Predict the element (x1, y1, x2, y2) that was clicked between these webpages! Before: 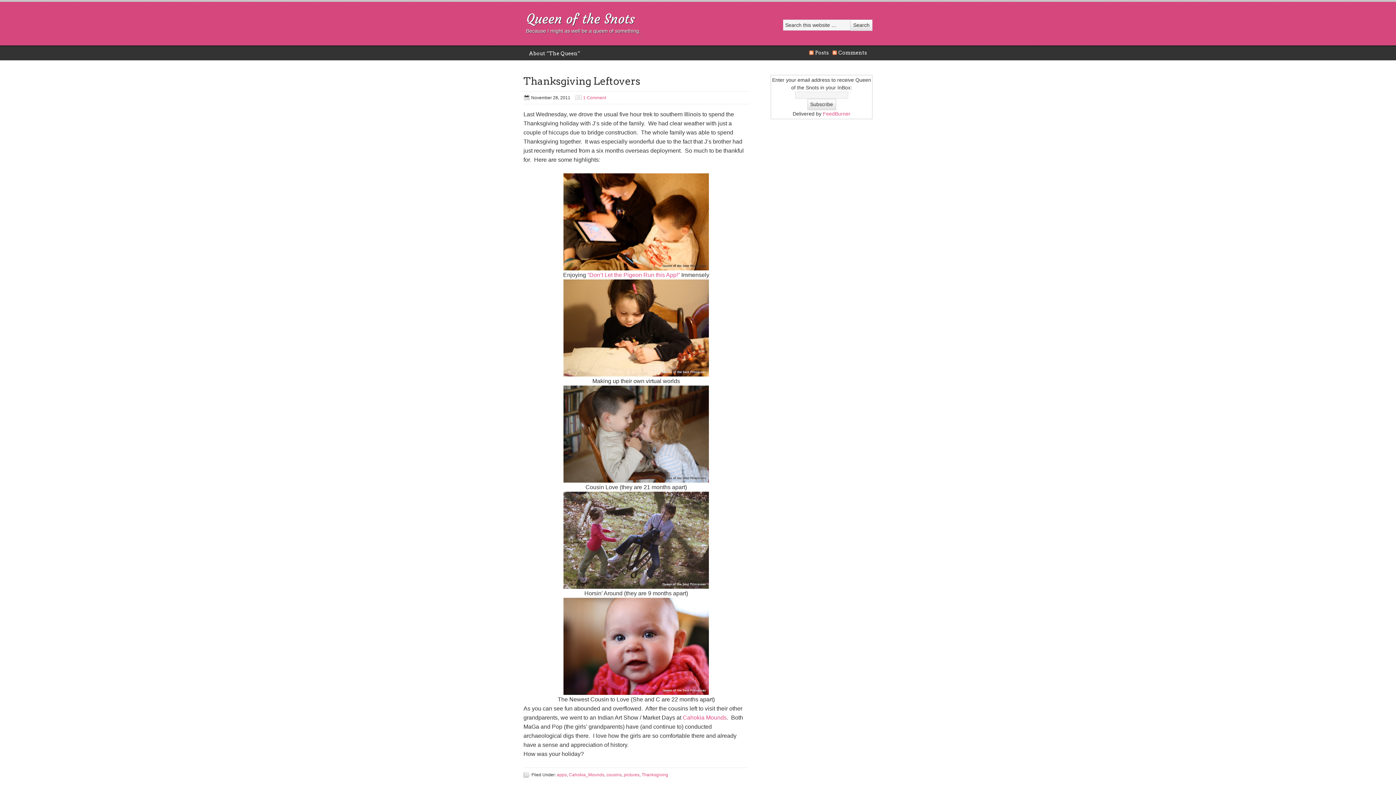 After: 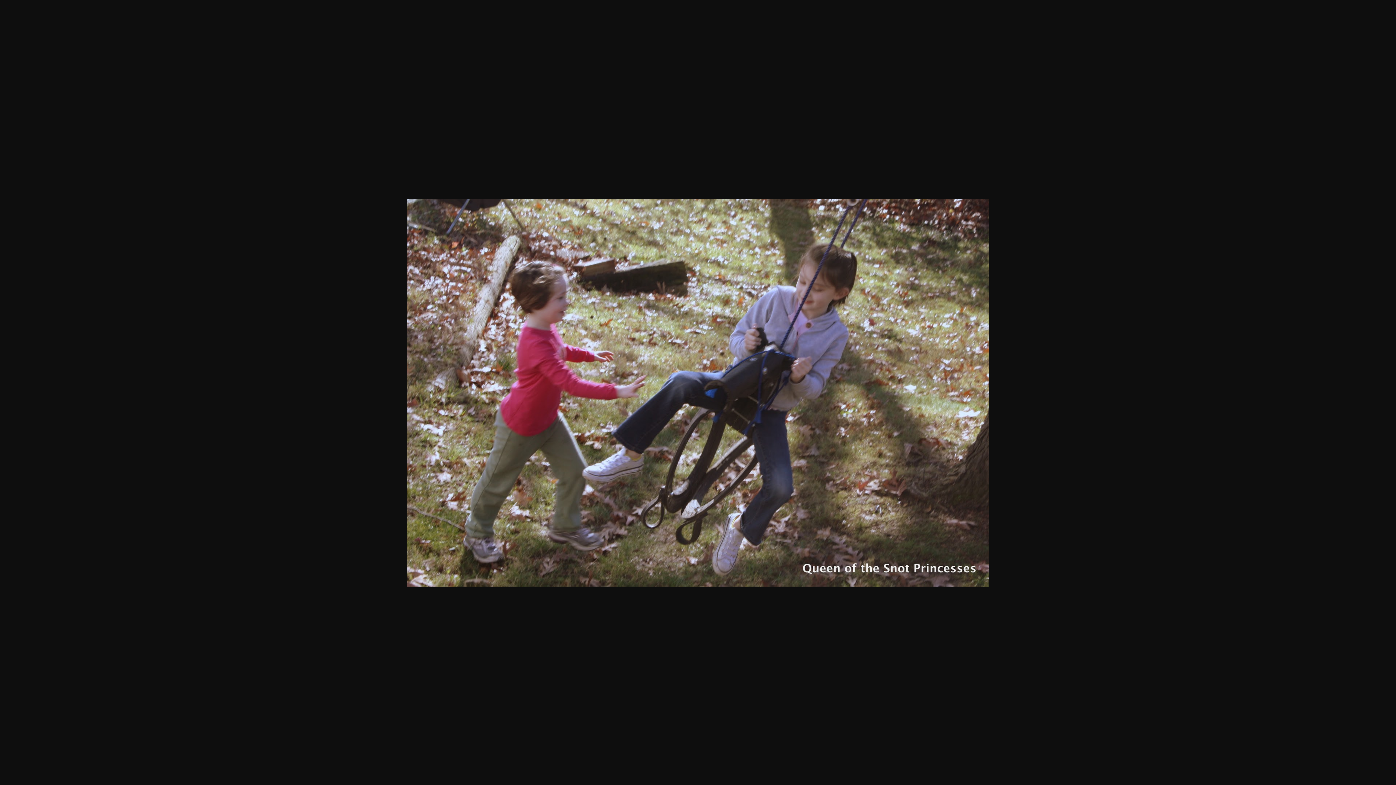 Action: bbox: (563, 584, 709, 590)